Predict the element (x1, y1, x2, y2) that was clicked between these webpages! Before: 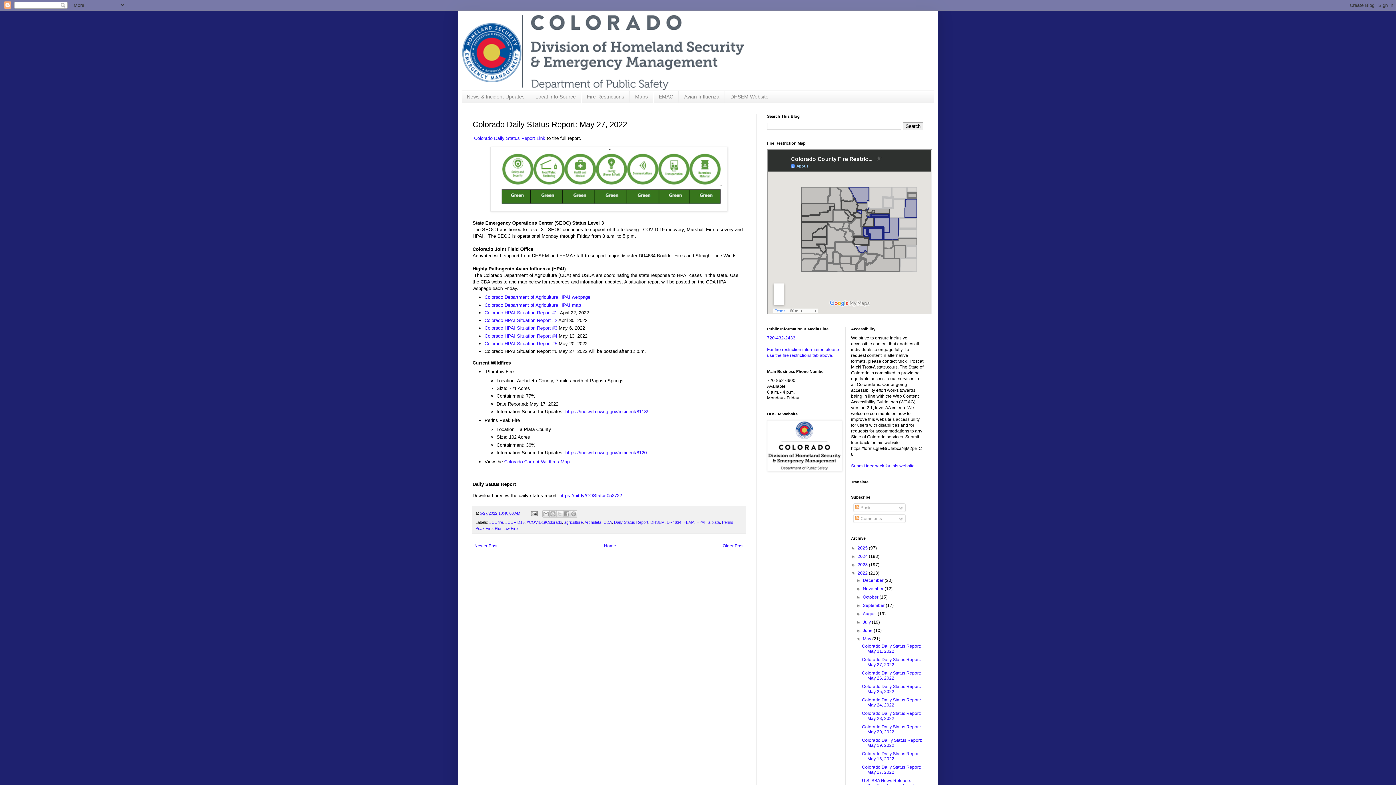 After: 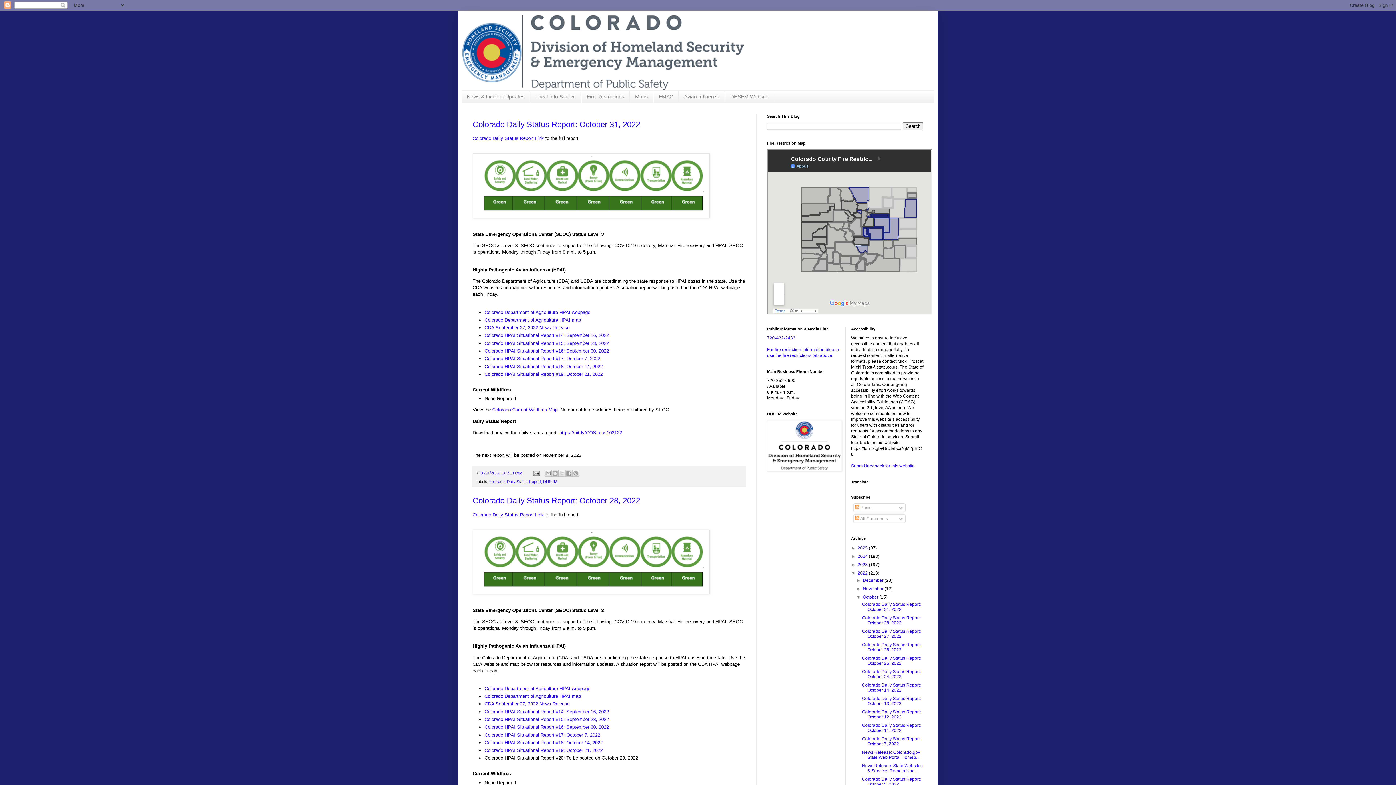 Action: bbox: (863, 594, 879, 599) label: October 